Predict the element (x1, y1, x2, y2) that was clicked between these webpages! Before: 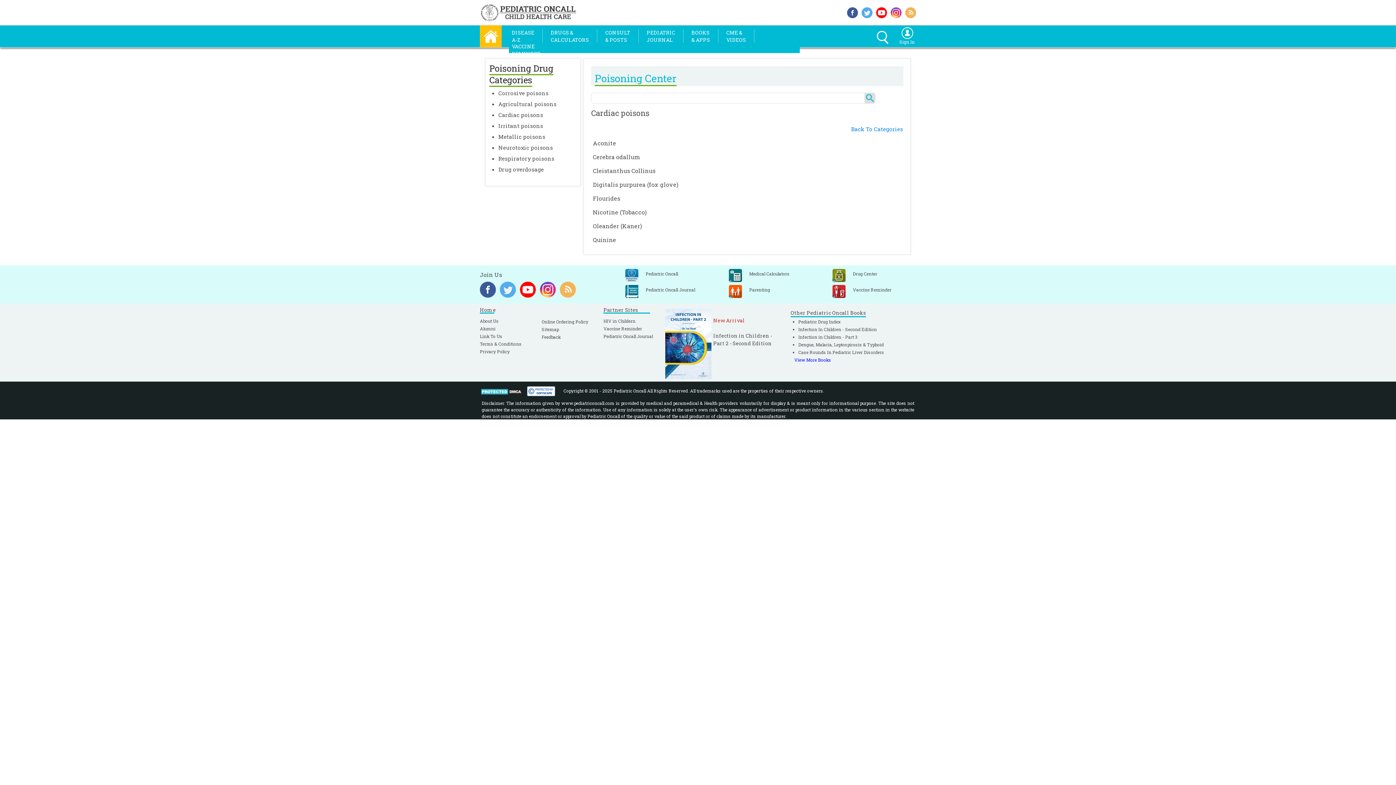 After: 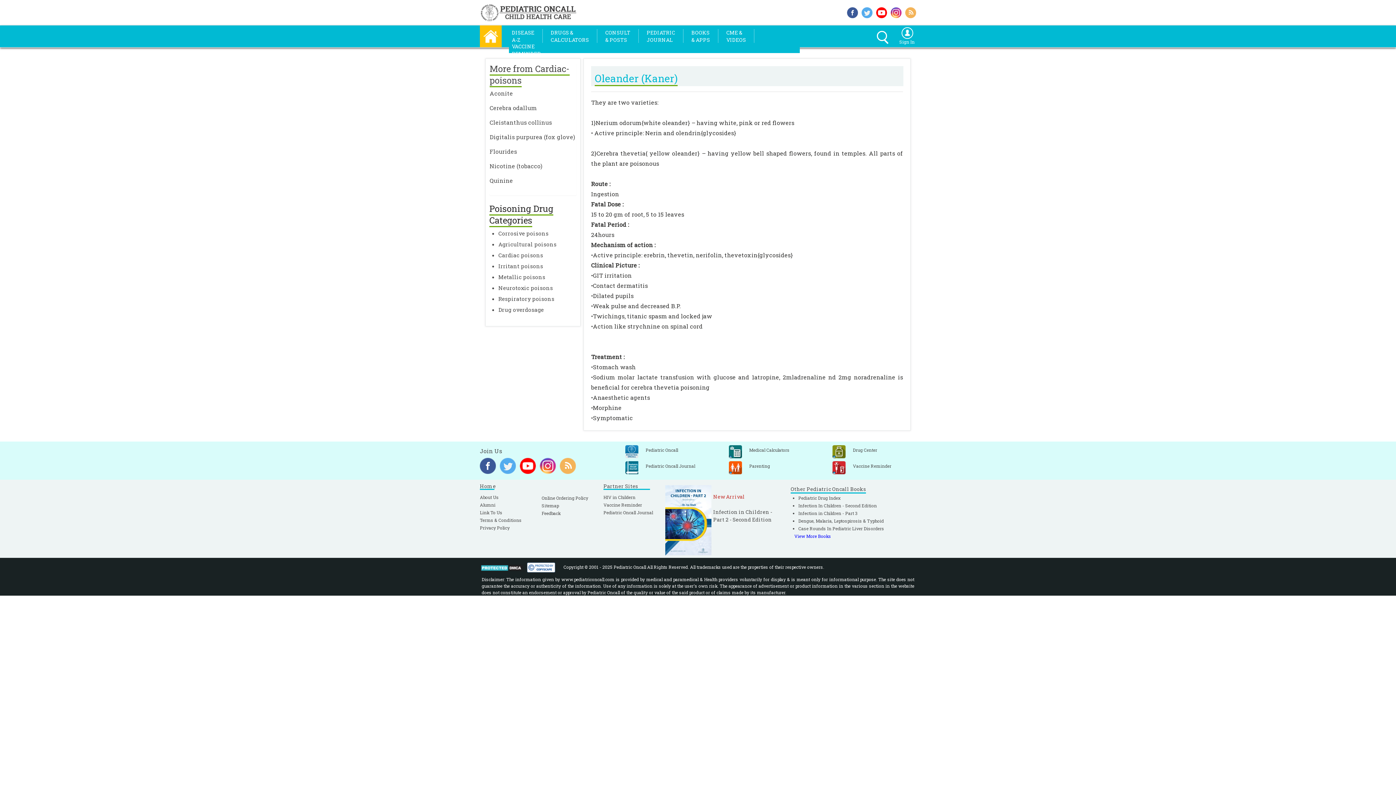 Action: label: Oleander (Kaner) bbox: (593, 222, 642, 229)